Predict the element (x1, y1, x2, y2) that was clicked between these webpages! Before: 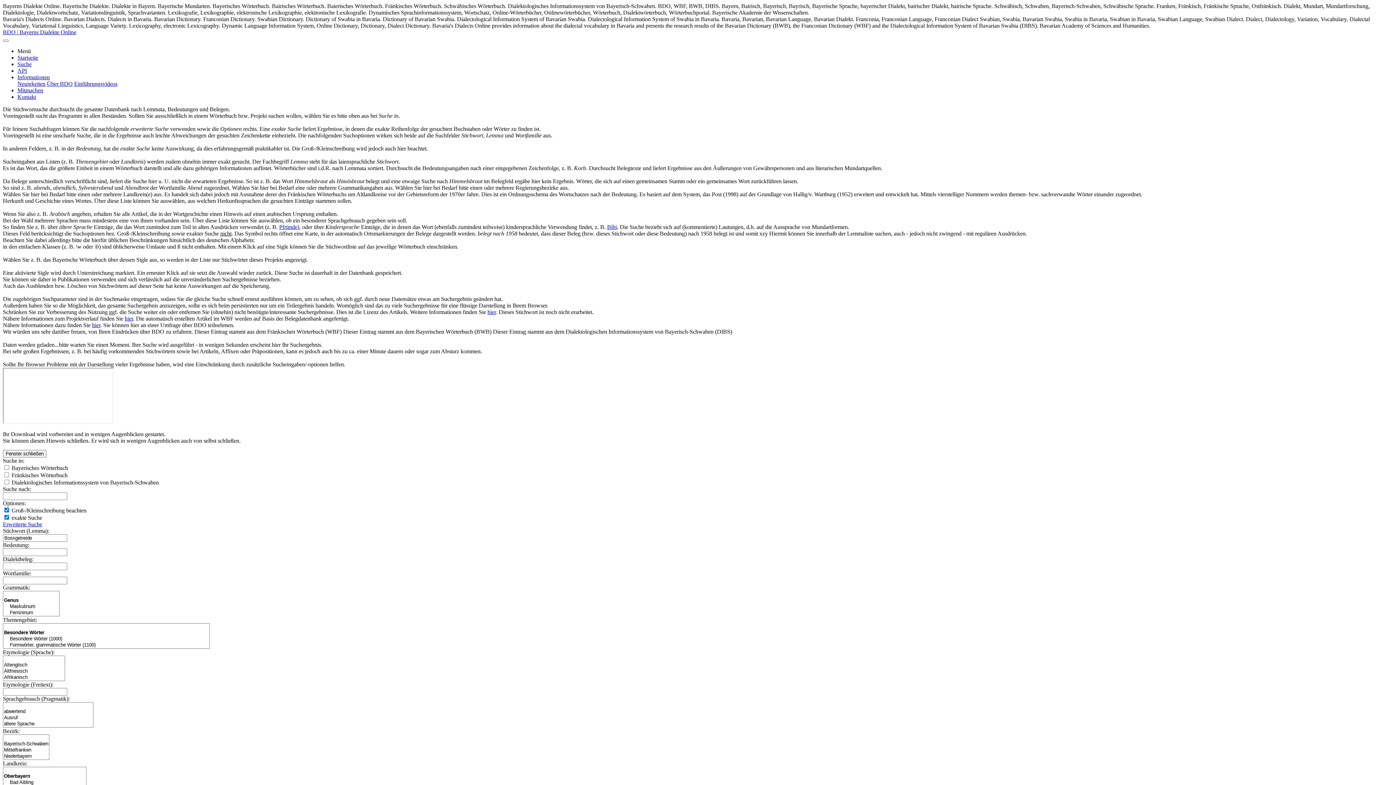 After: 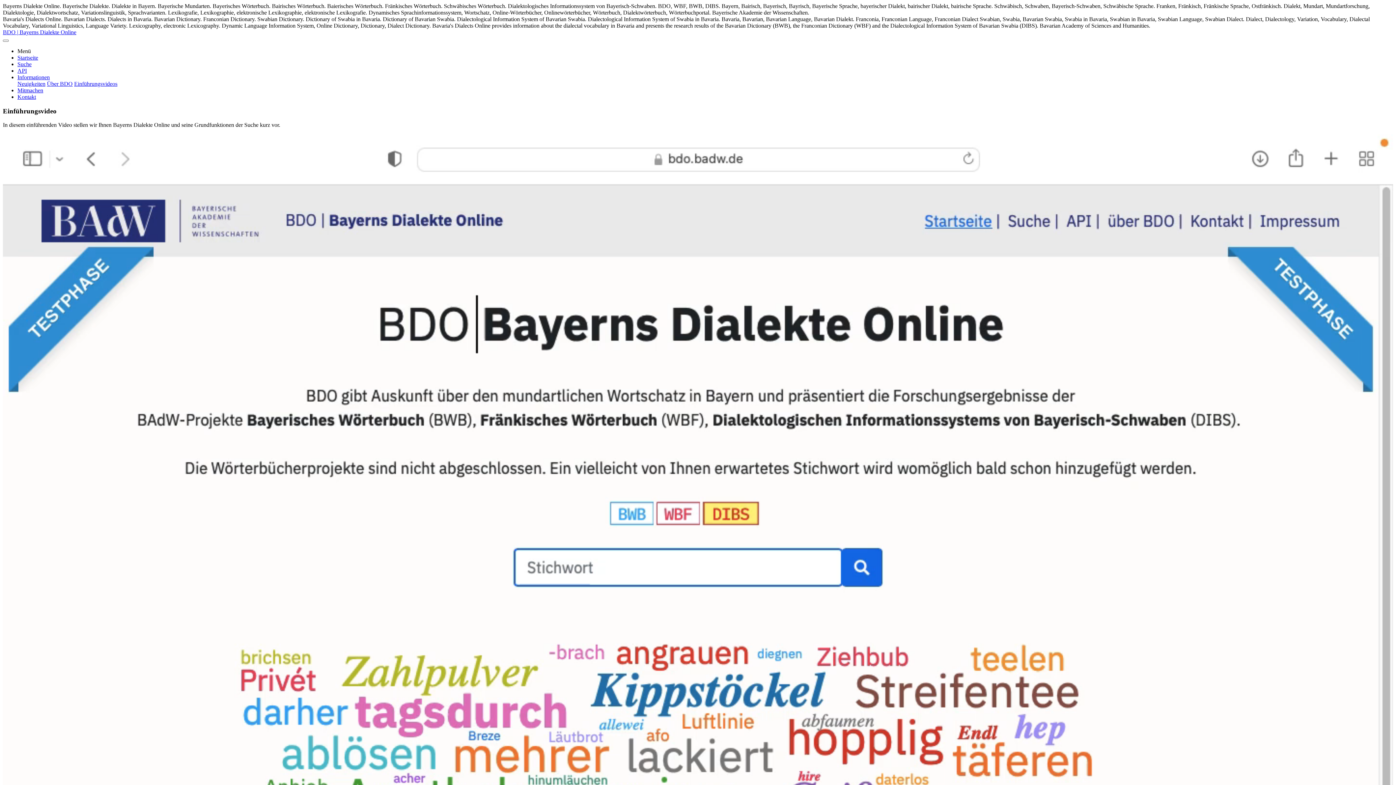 Action: bbox: (74, 80, 117, 86) label: Einführungsvideos